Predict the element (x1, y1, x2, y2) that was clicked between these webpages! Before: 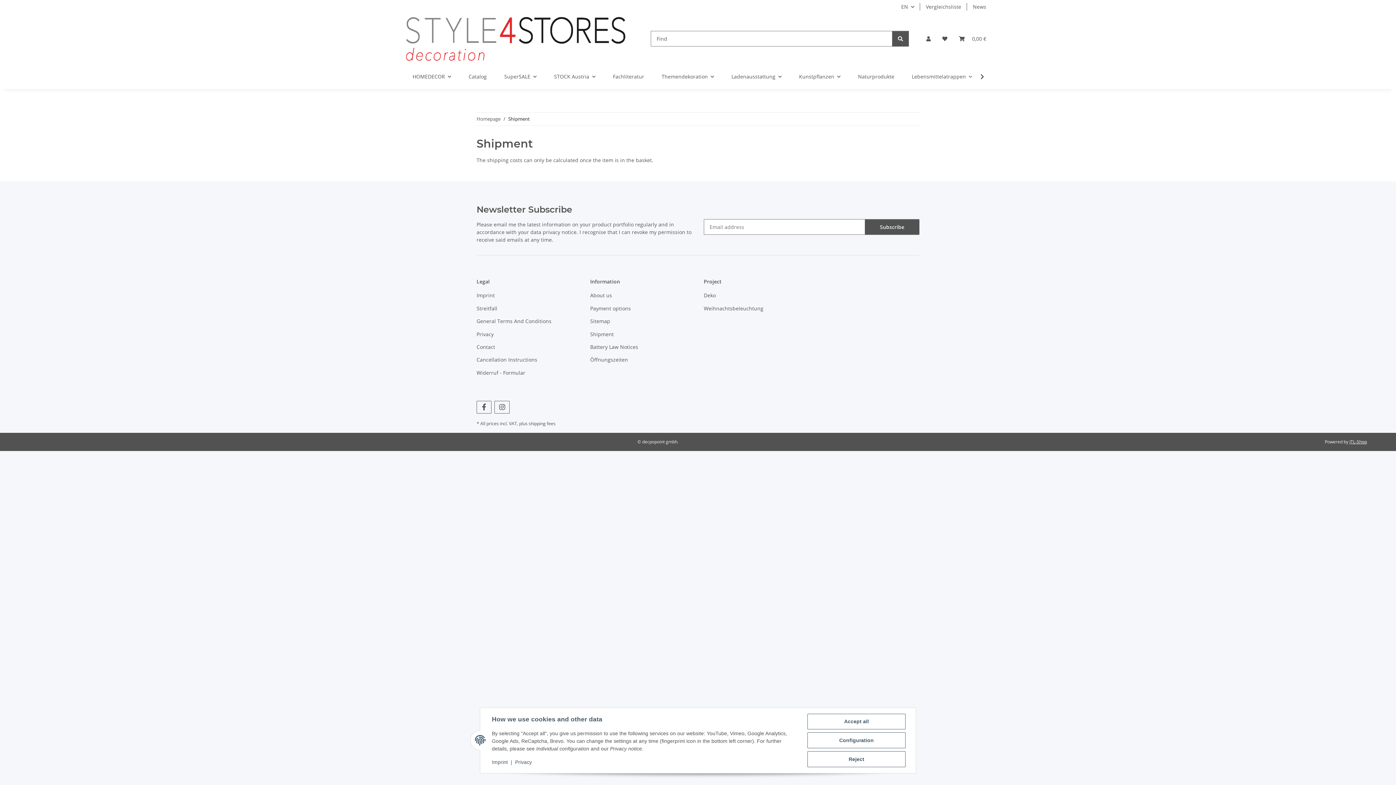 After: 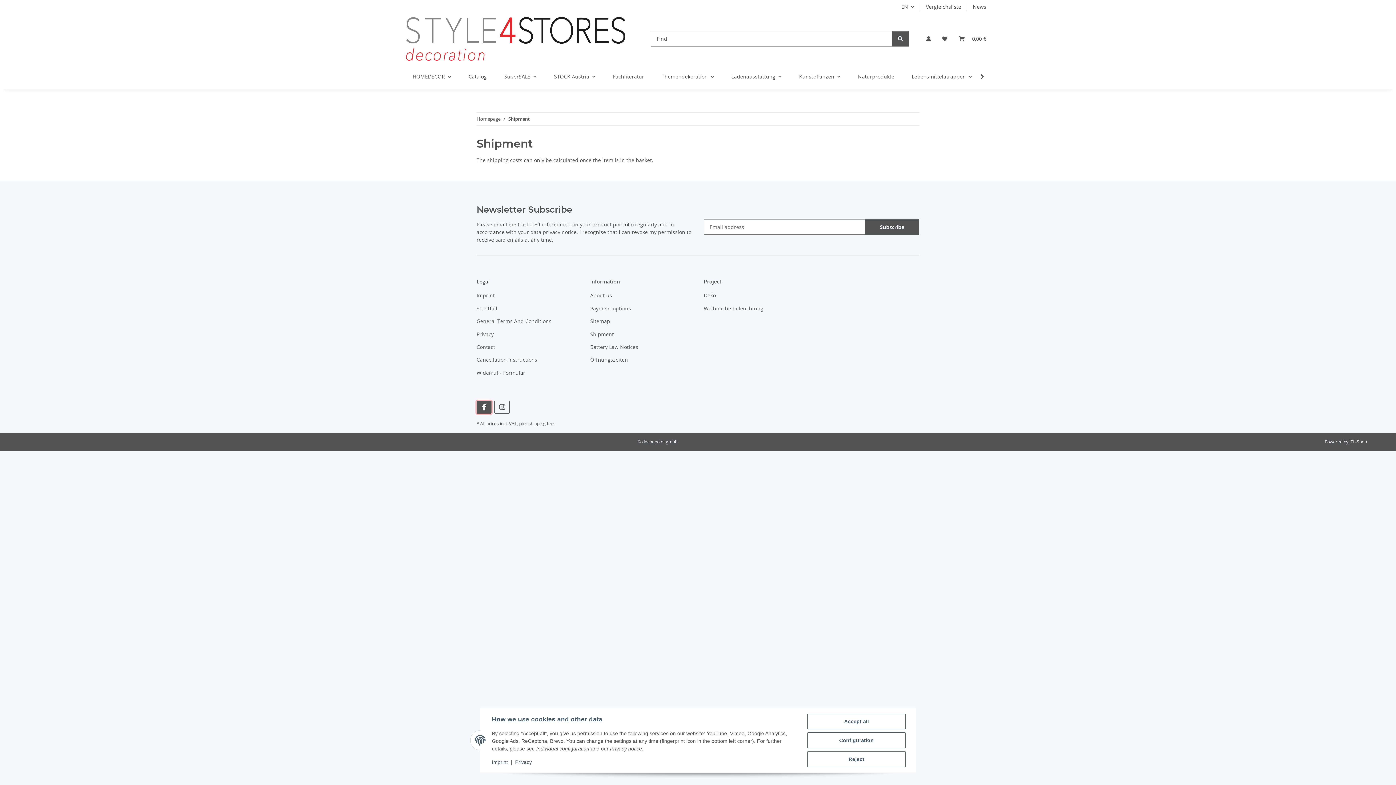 Action: bbox: (476, 401, 491, 413) label: visit us on Facebook